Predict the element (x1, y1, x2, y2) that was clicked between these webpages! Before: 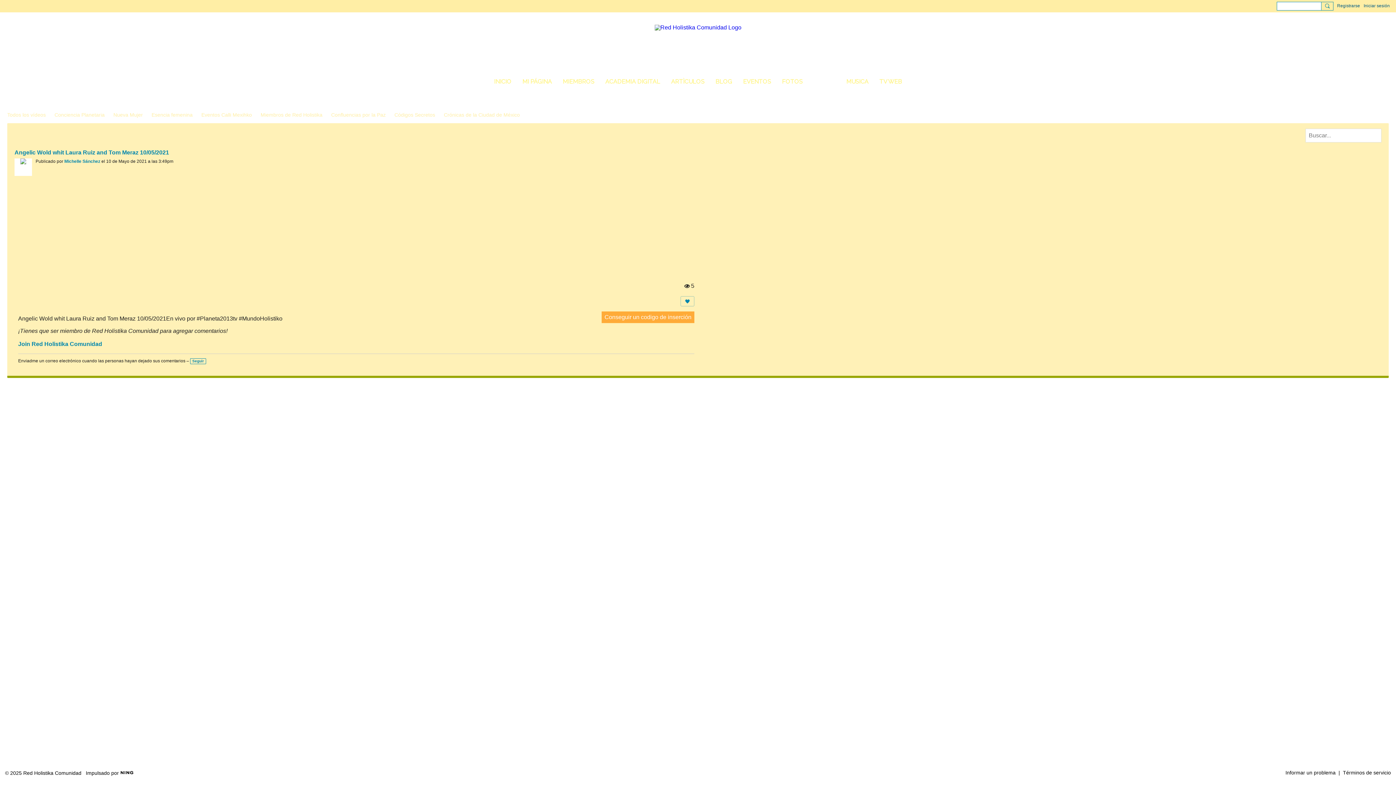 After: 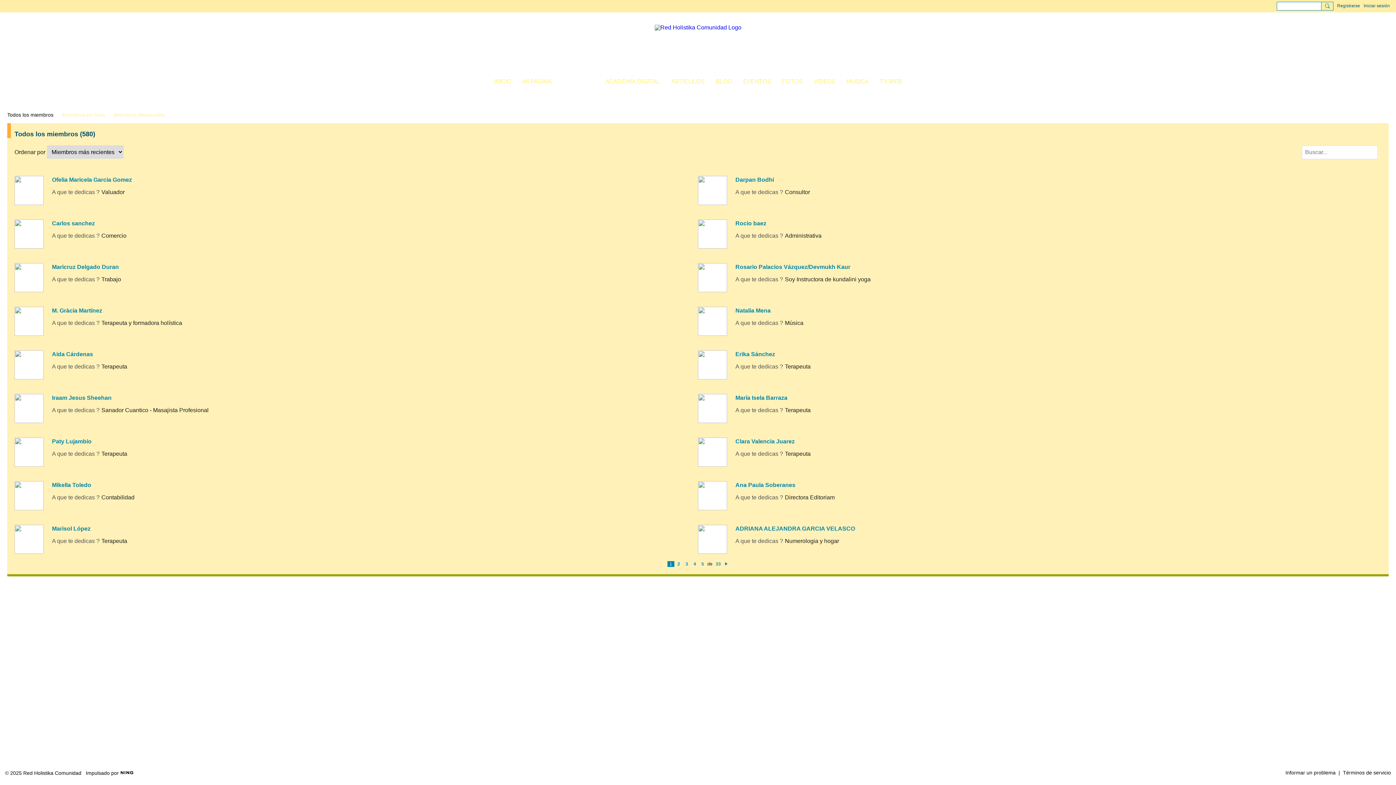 Action: label: MIEMBROS bbox: (557, 75, 600, 88)